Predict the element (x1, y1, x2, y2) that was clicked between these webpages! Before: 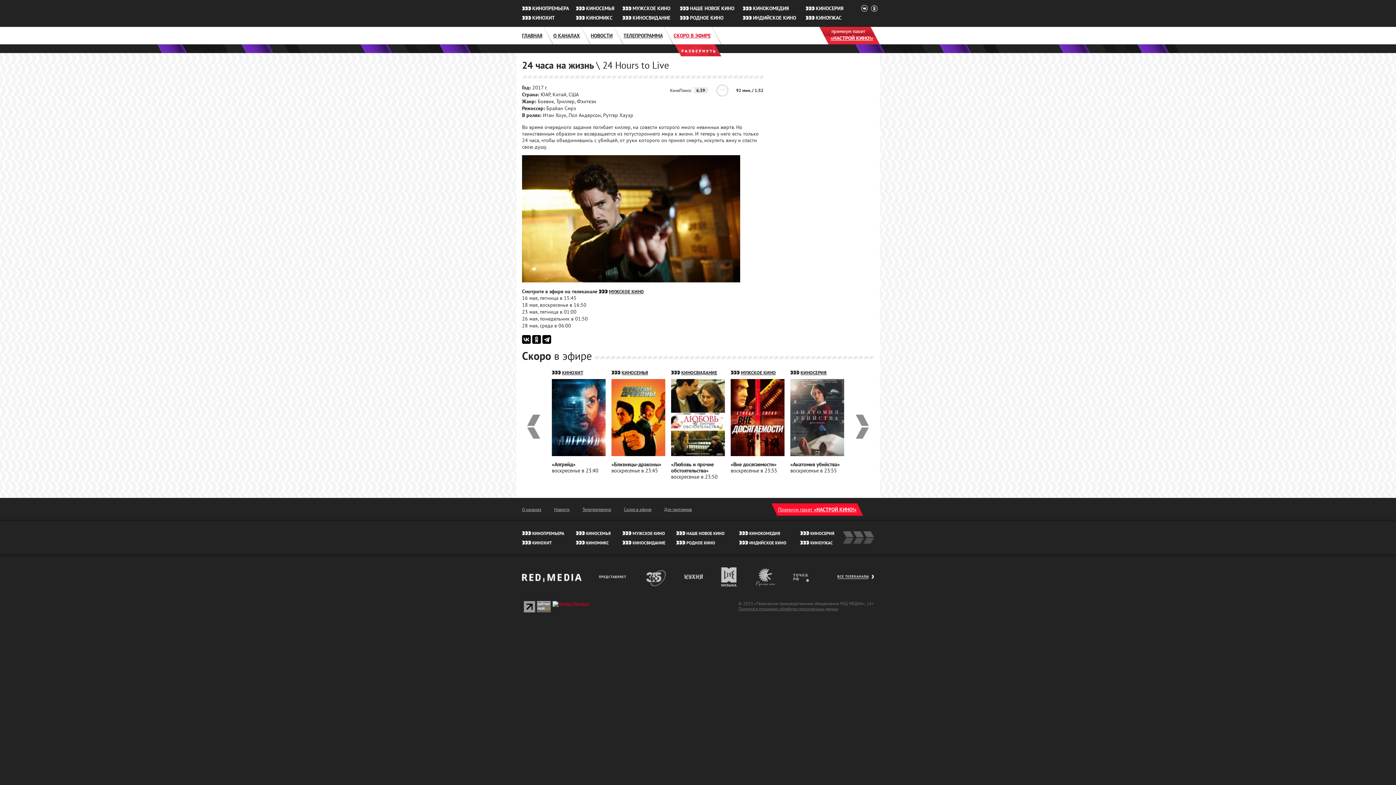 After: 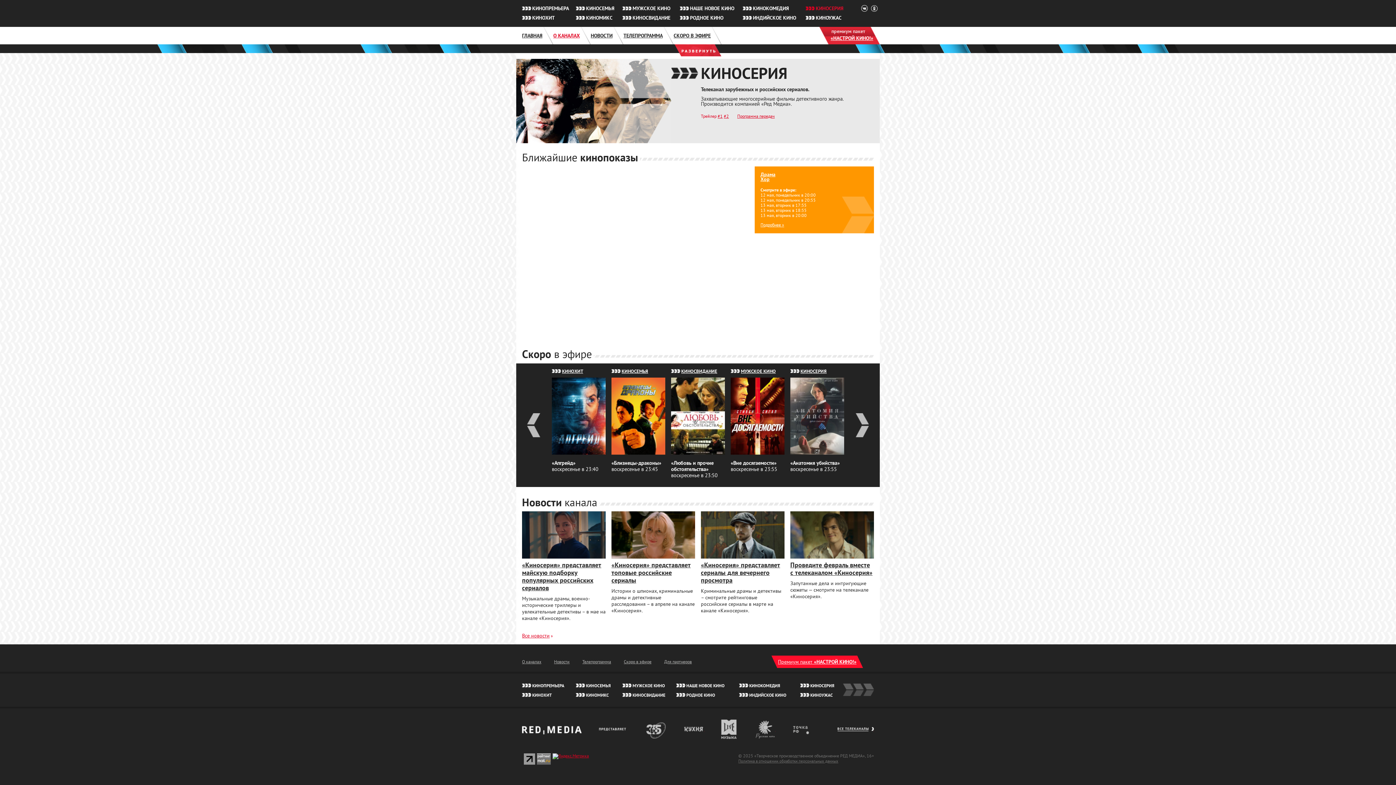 Action: label: КИНОСЕРИЯ bbox: (800, 369, 826, 376)